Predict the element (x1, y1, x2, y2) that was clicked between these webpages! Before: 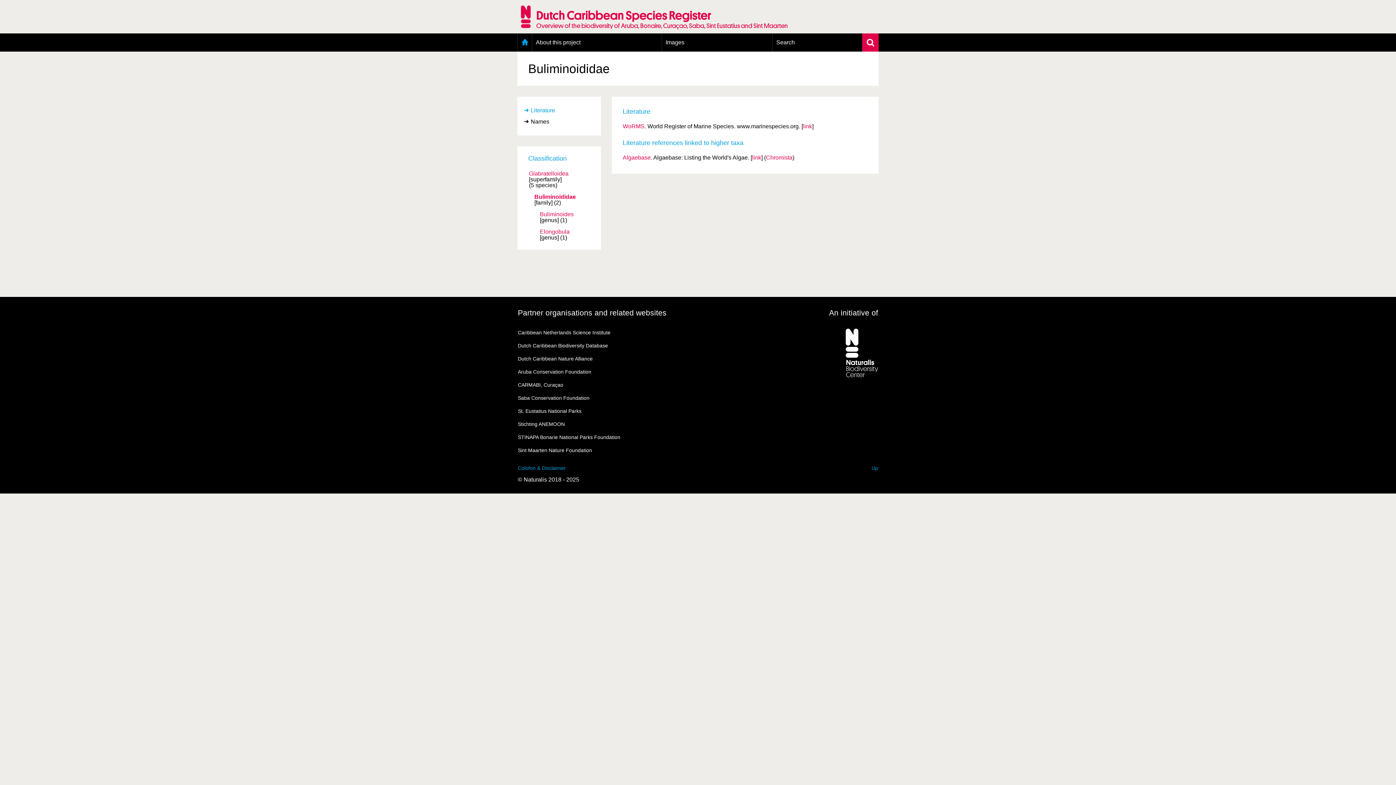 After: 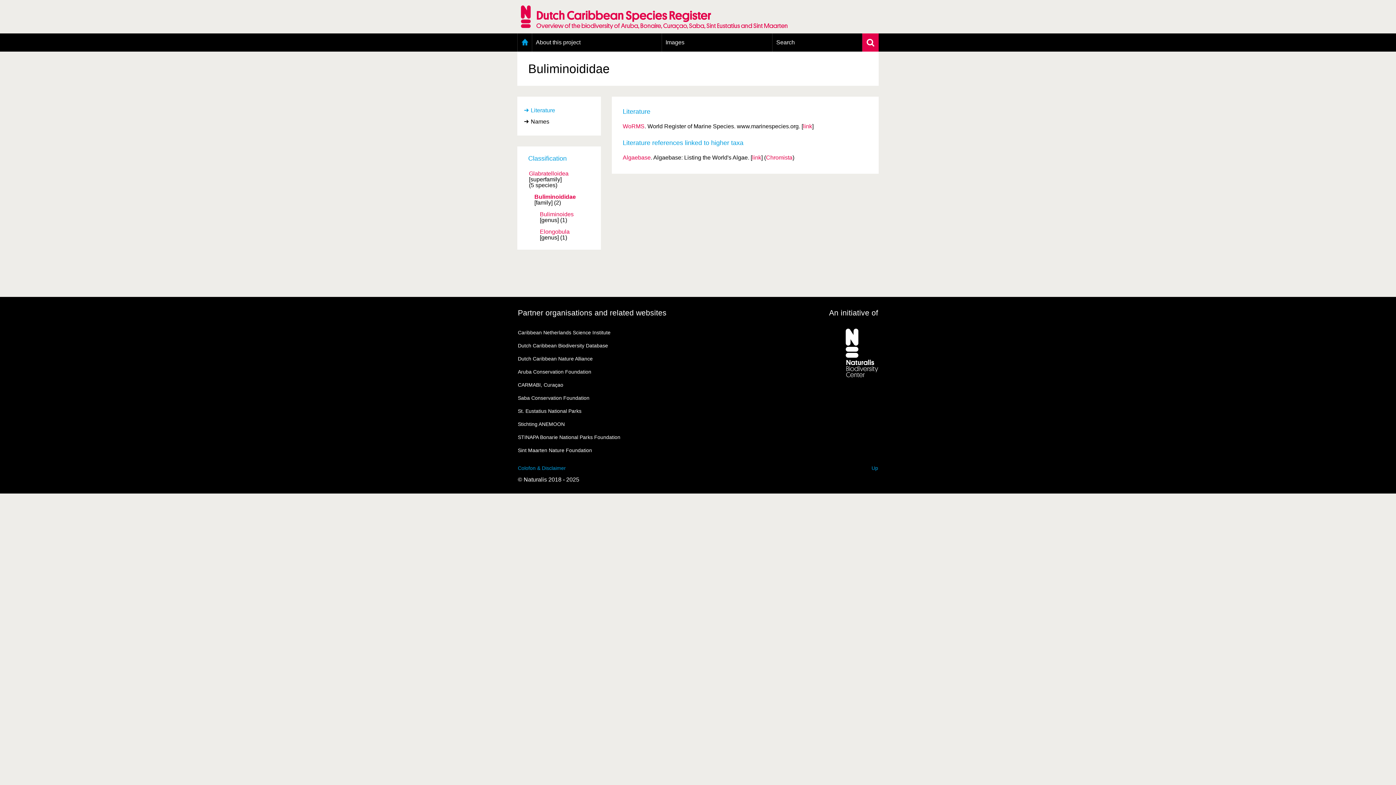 Action: bbox: (803, 123, 812, 129) label: link